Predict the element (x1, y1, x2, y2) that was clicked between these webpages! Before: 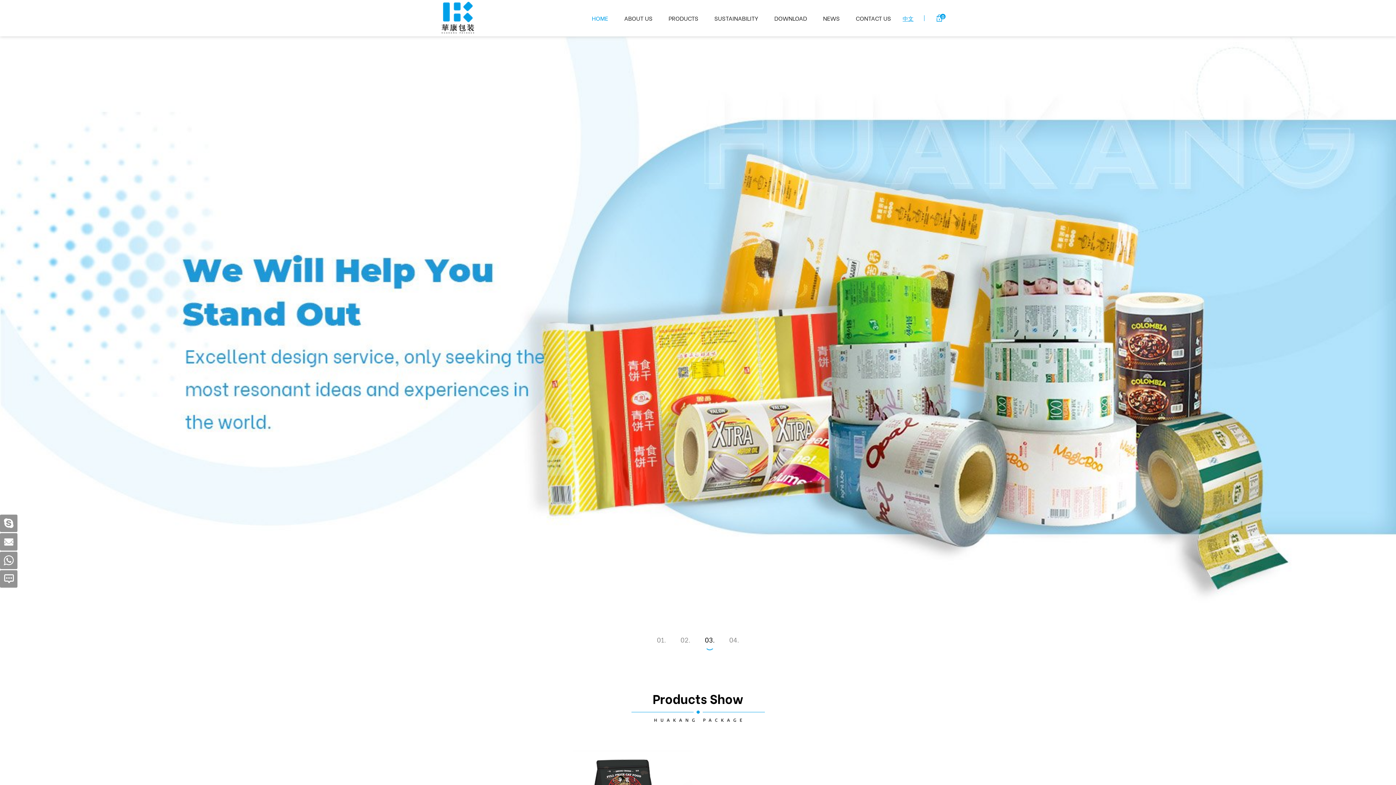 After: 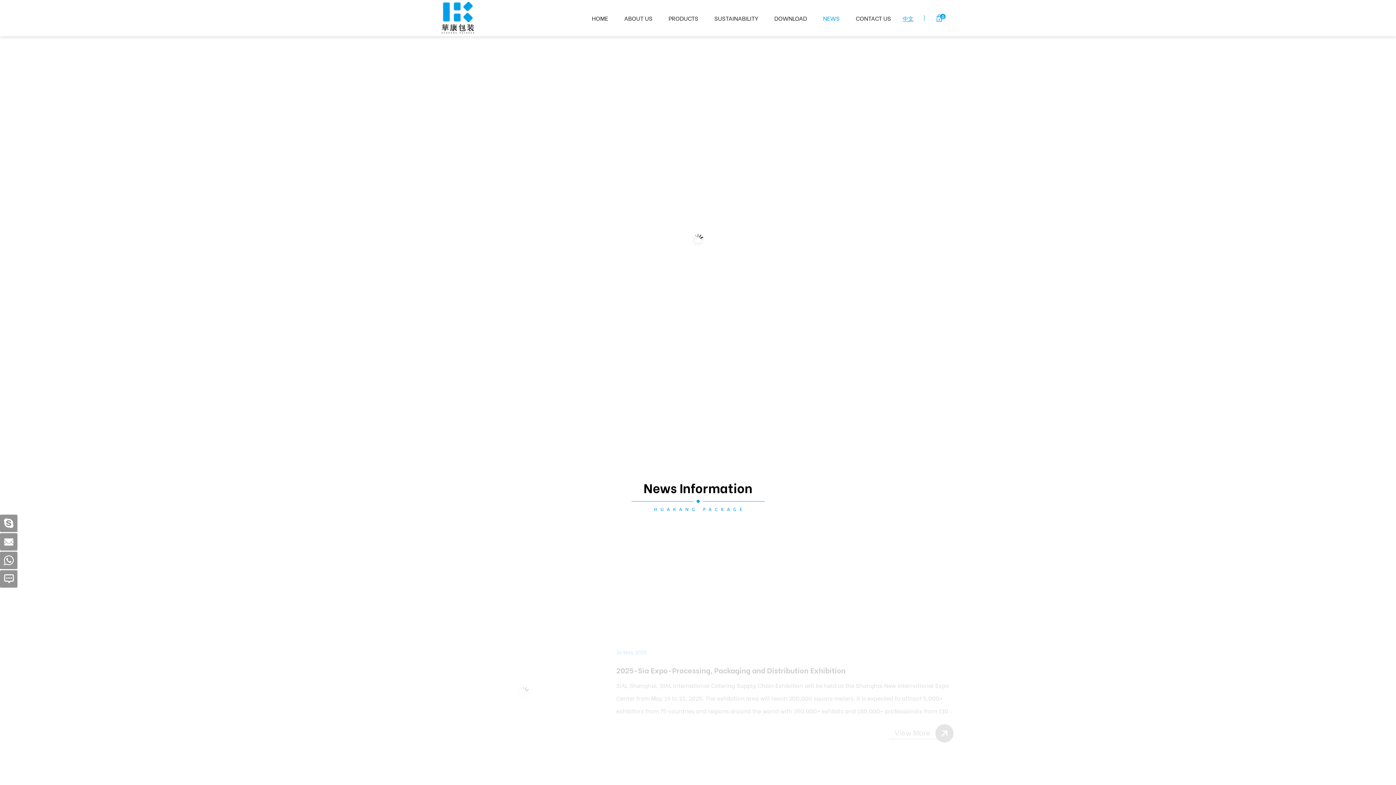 Action: bbox: (815, 0, 848, 36) label: NEWS